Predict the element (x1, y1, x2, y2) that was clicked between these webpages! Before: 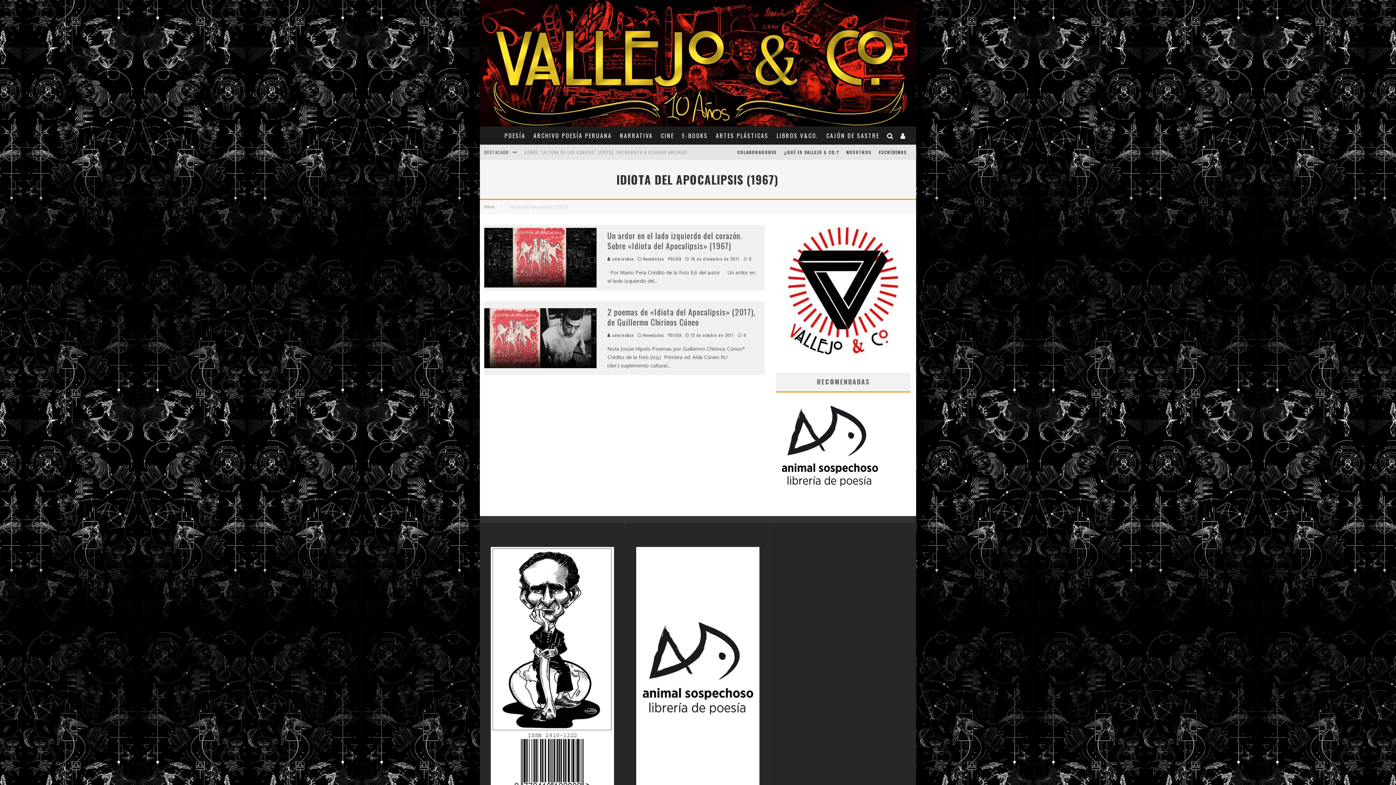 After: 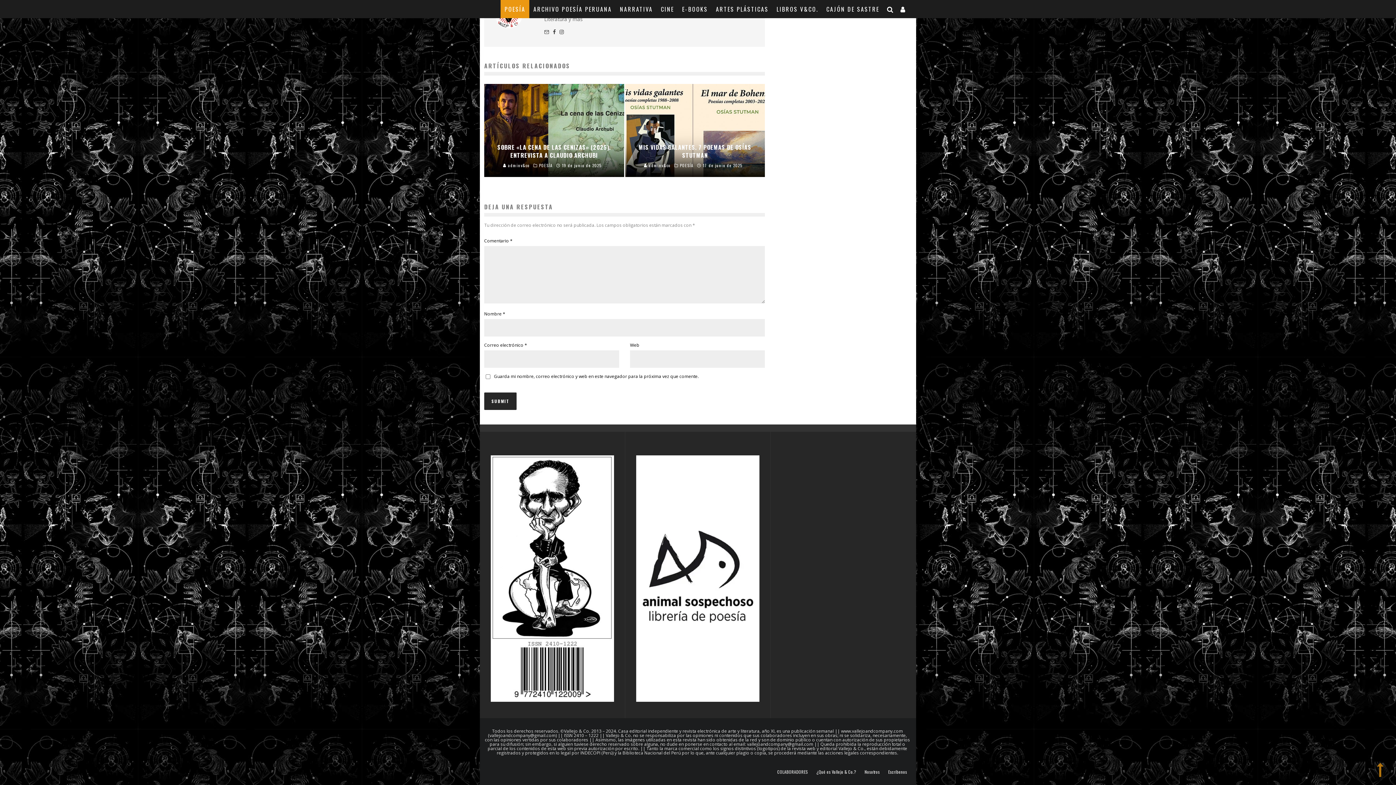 Action: label:  0 bbox: (743, 256, 752, 261)